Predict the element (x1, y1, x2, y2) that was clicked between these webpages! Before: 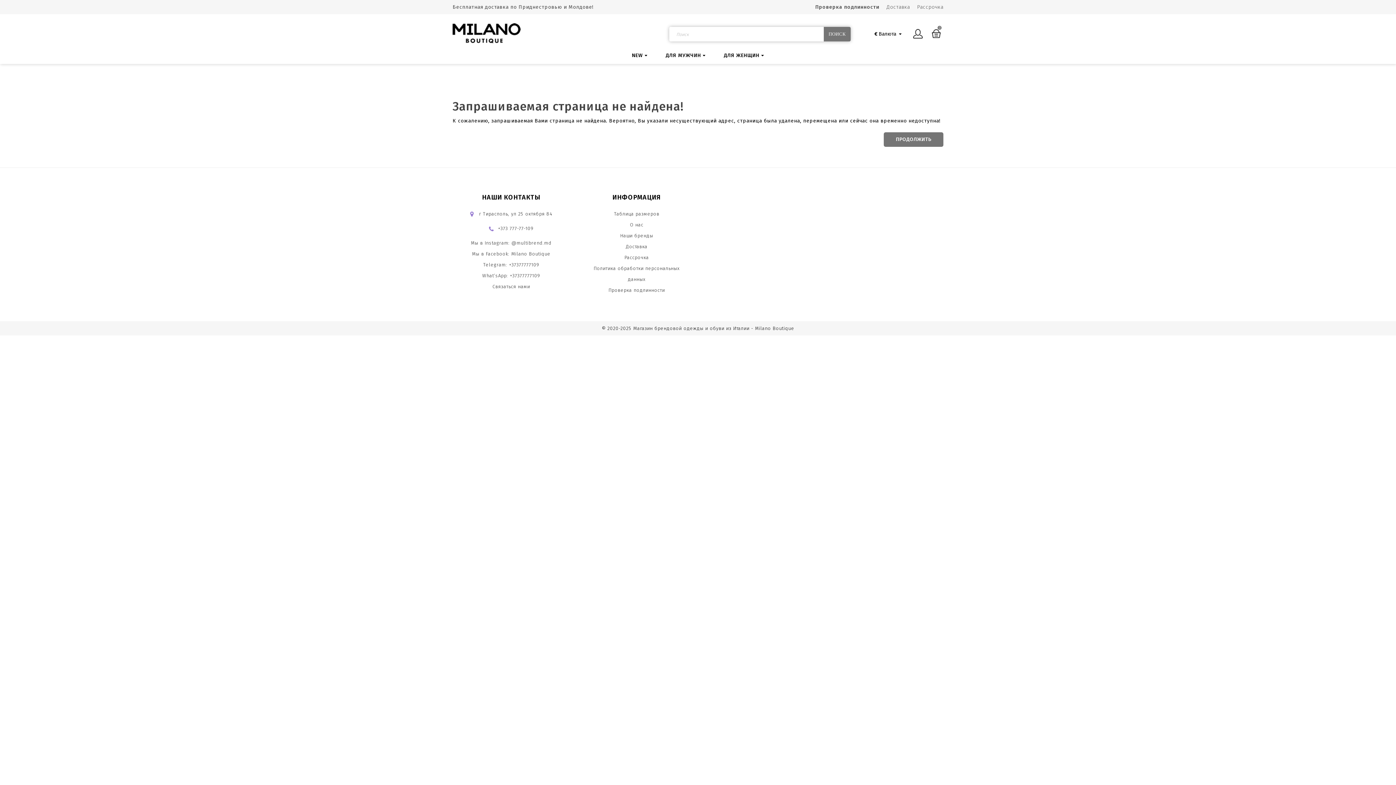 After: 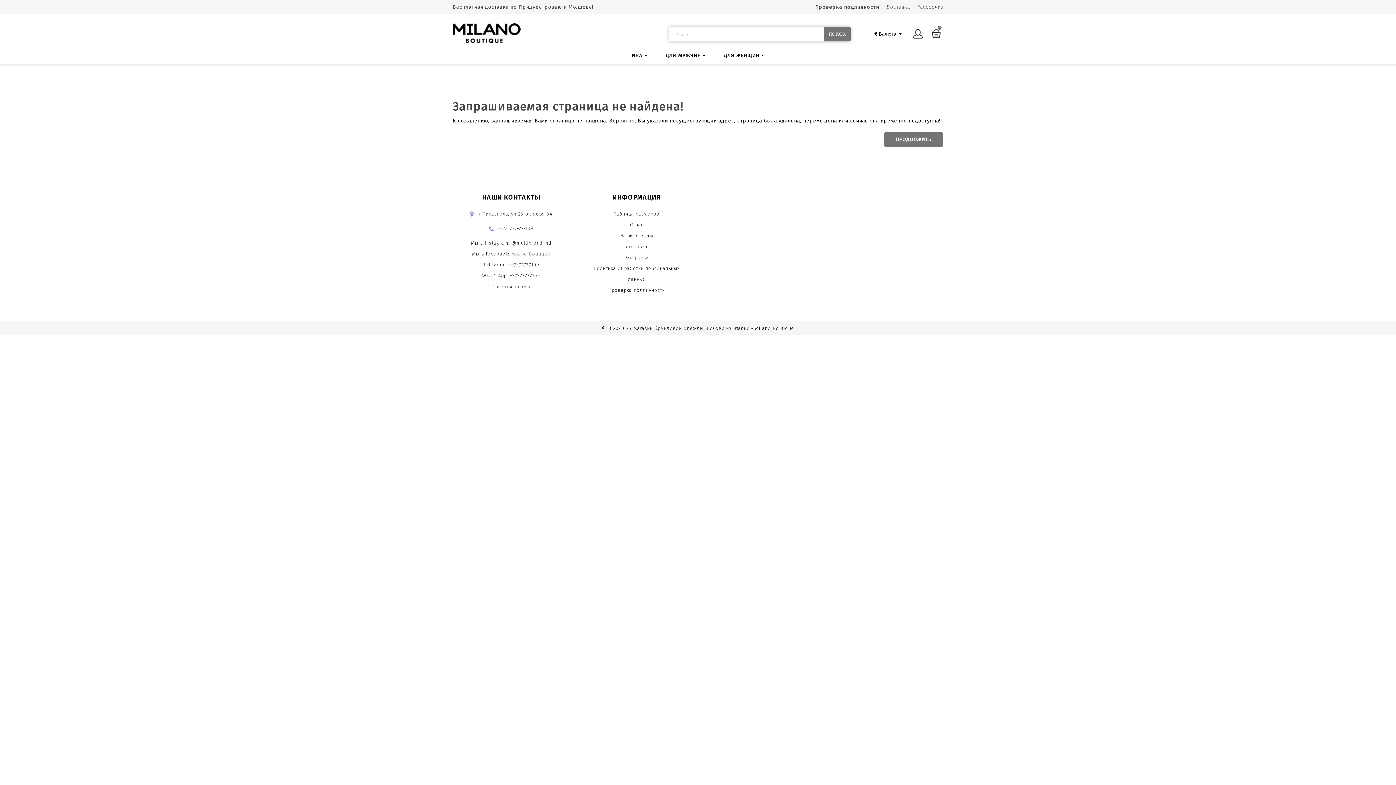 Action: bbox: (511, 251, 550, 256) label: Milano Boutique